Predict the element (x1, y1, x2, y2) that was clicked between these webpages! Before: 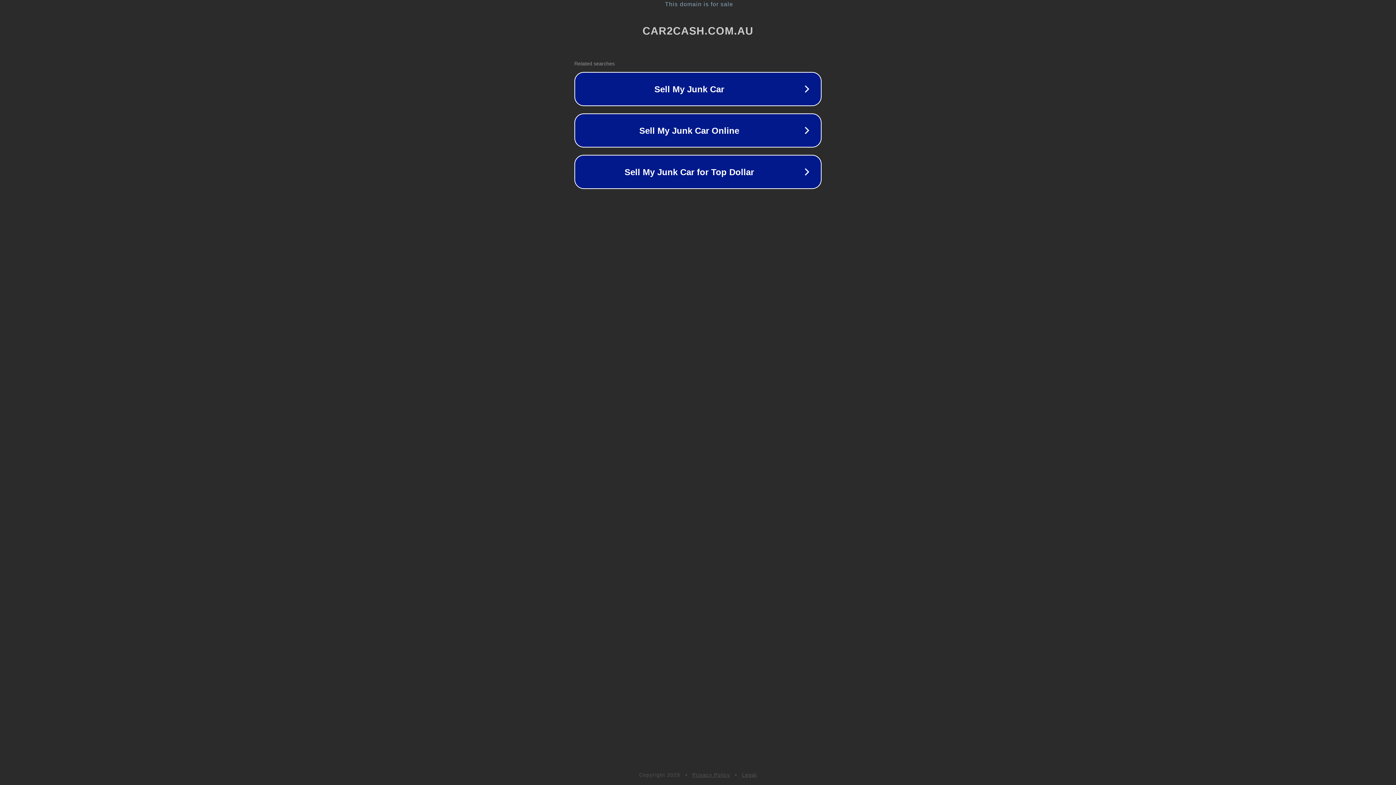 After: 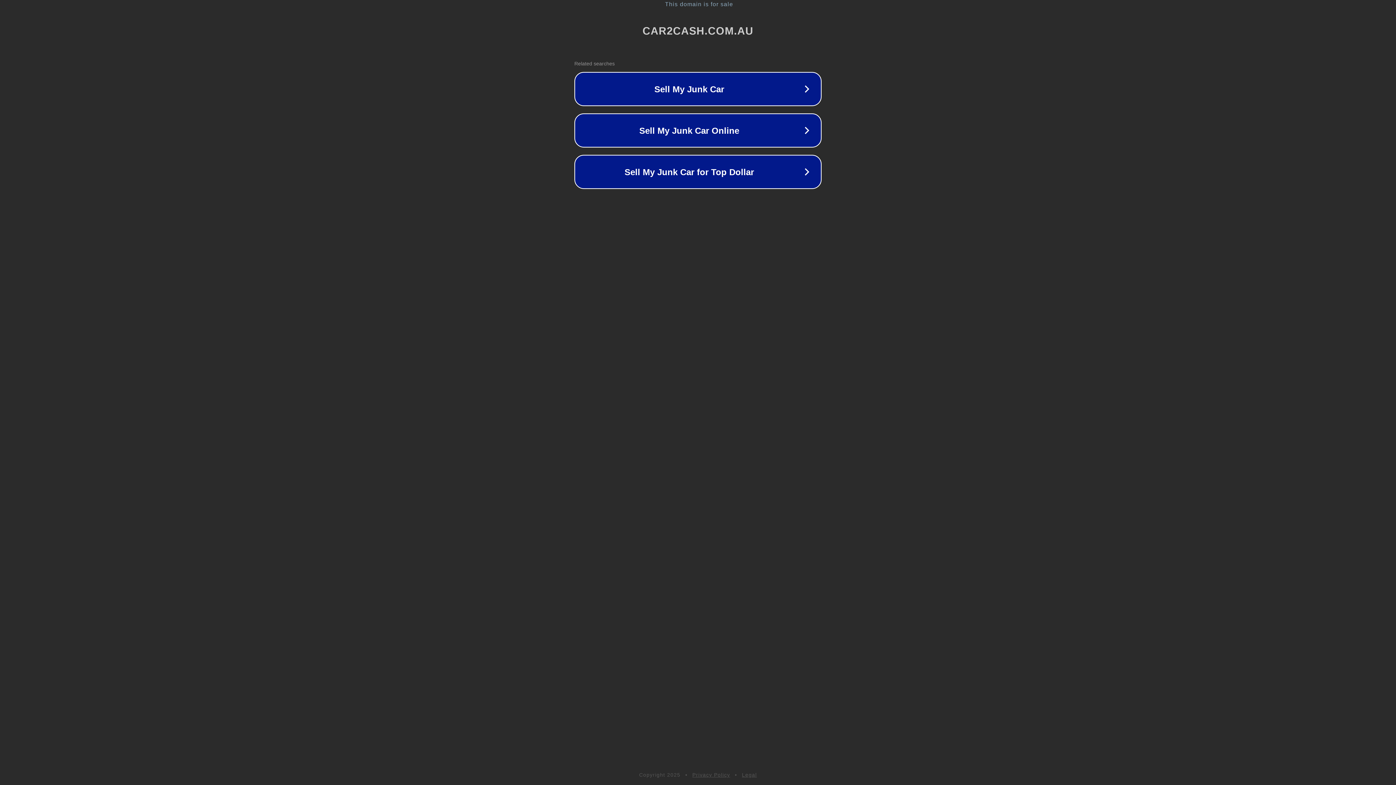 Action: label: Privacy Policy bbox: (692, 772, 730, 778)